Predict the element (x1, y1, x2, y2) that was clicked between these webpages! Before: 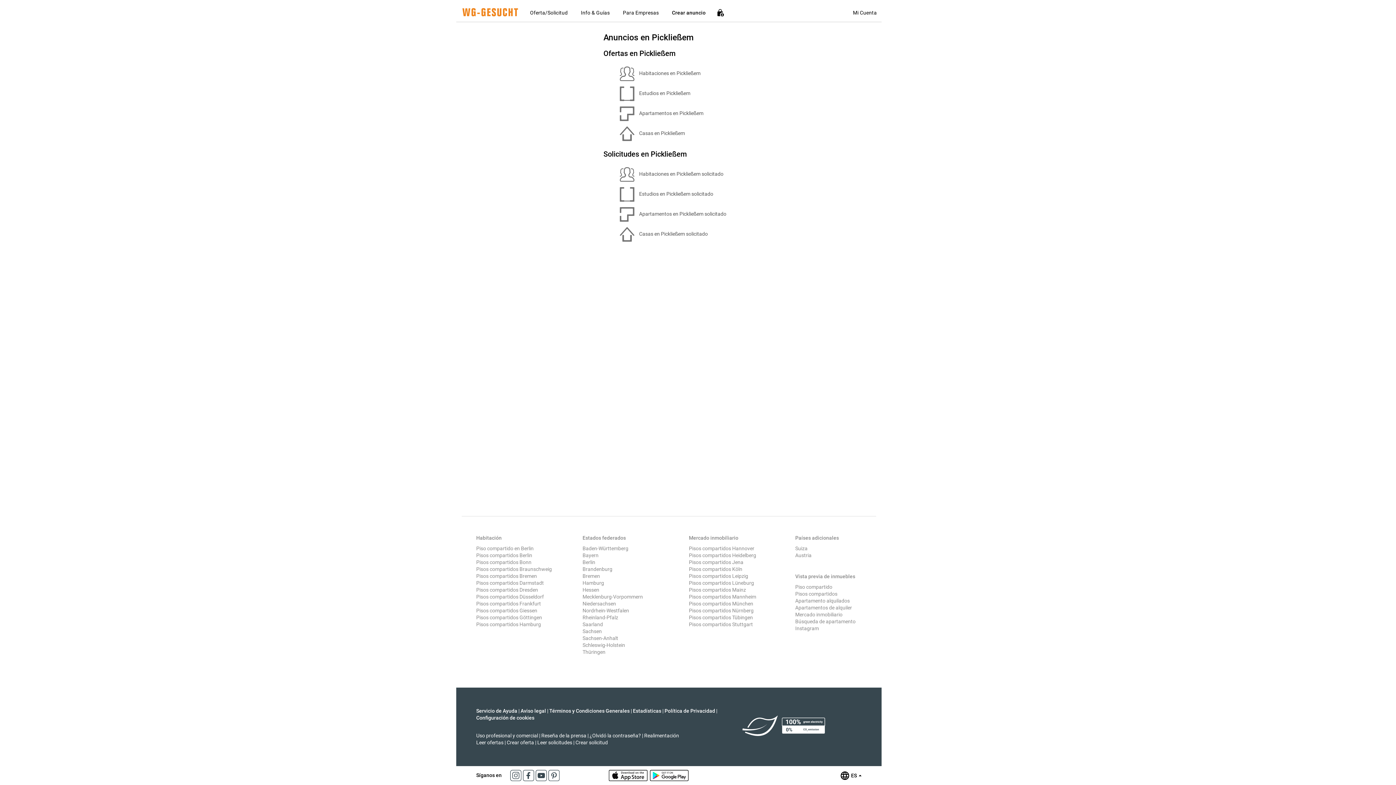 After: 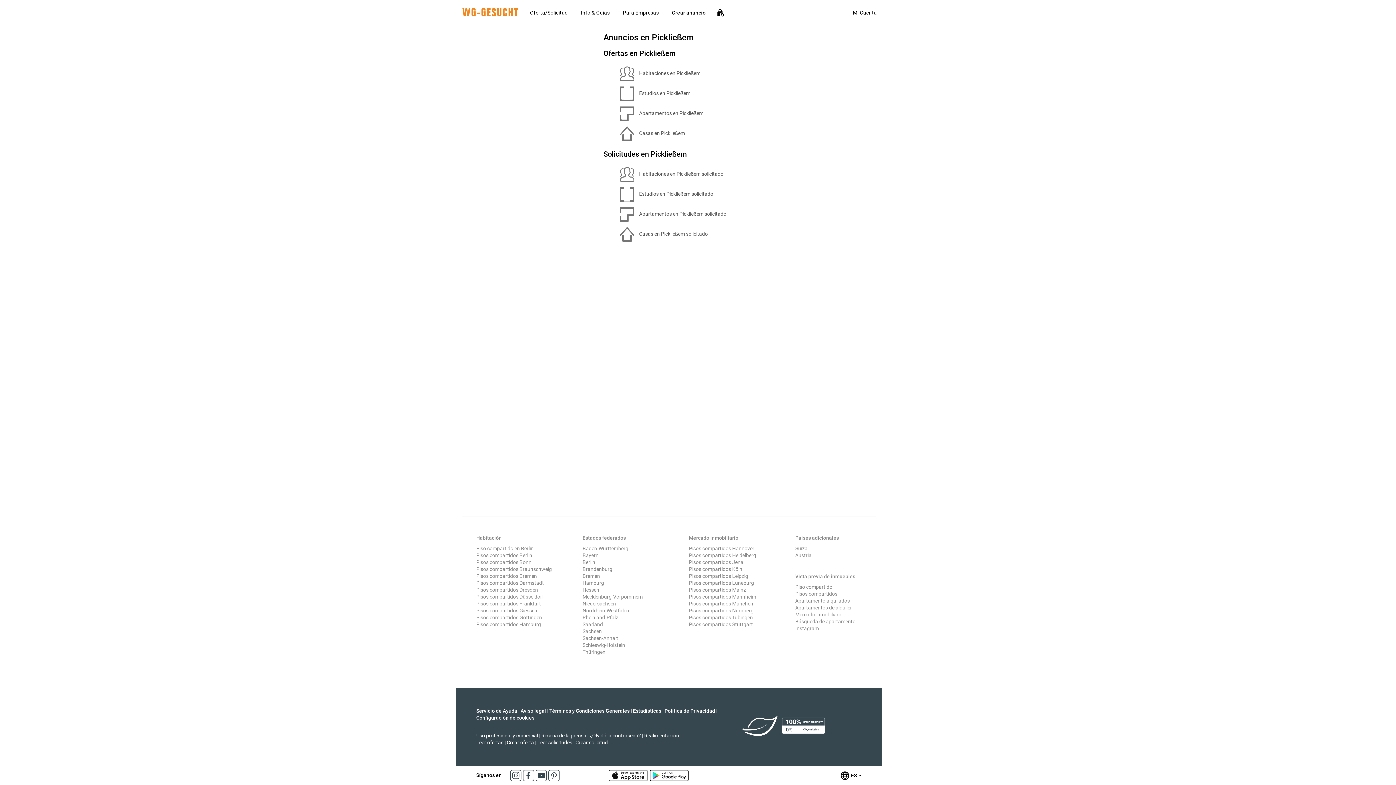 Action: label:   bbox: (510, 772, 522, 778)